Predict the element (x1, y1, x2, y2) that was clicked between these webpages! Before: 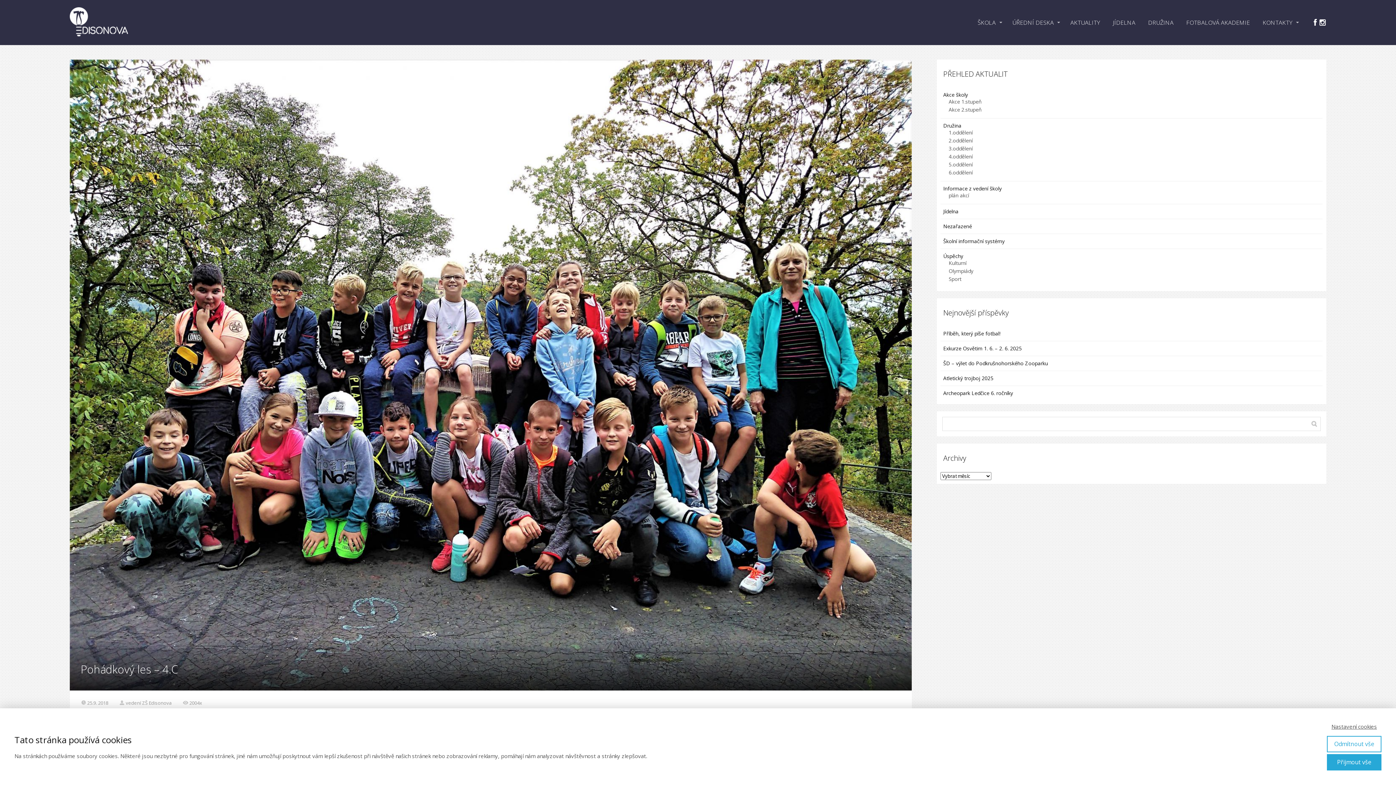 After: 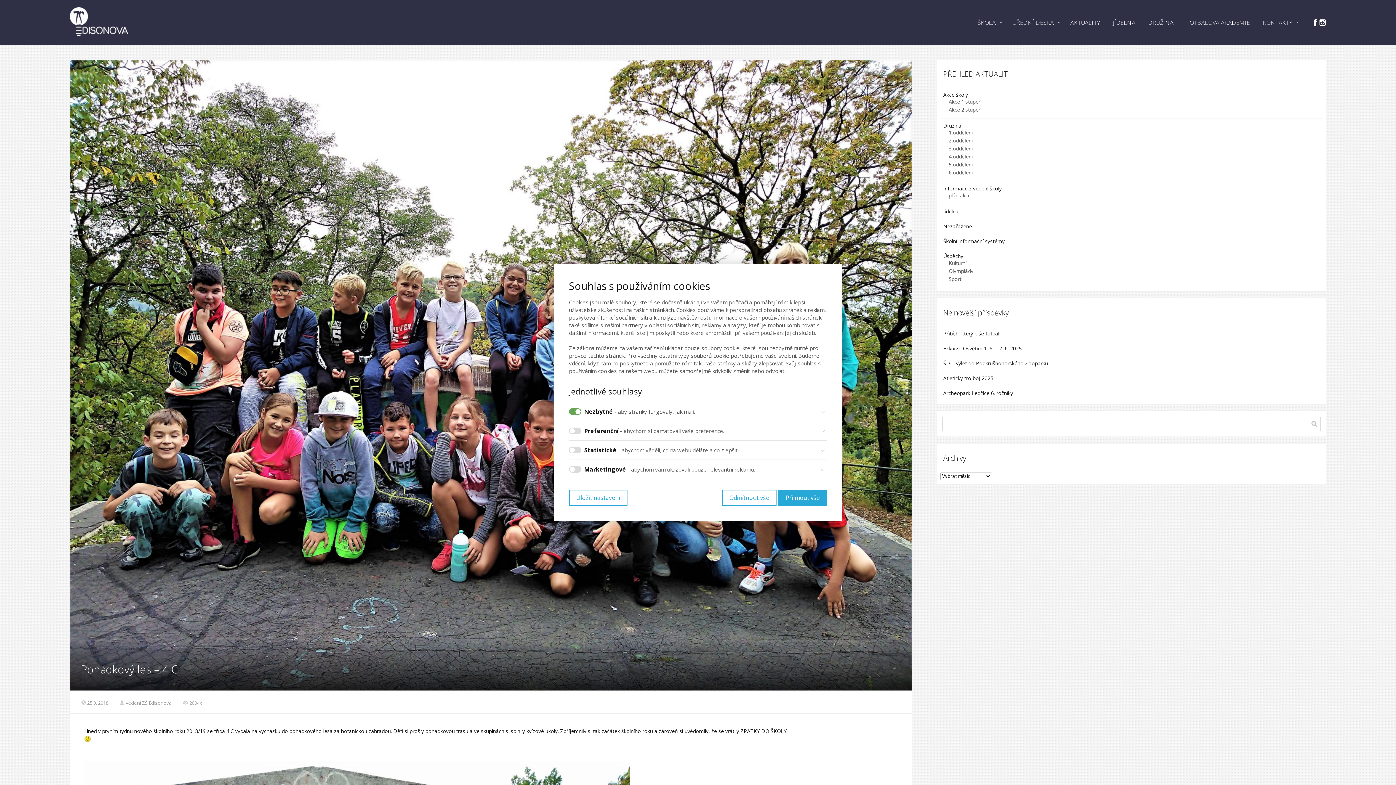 Action: bbox: (1327, 723, 1381, 730) label: Nastavení cookies